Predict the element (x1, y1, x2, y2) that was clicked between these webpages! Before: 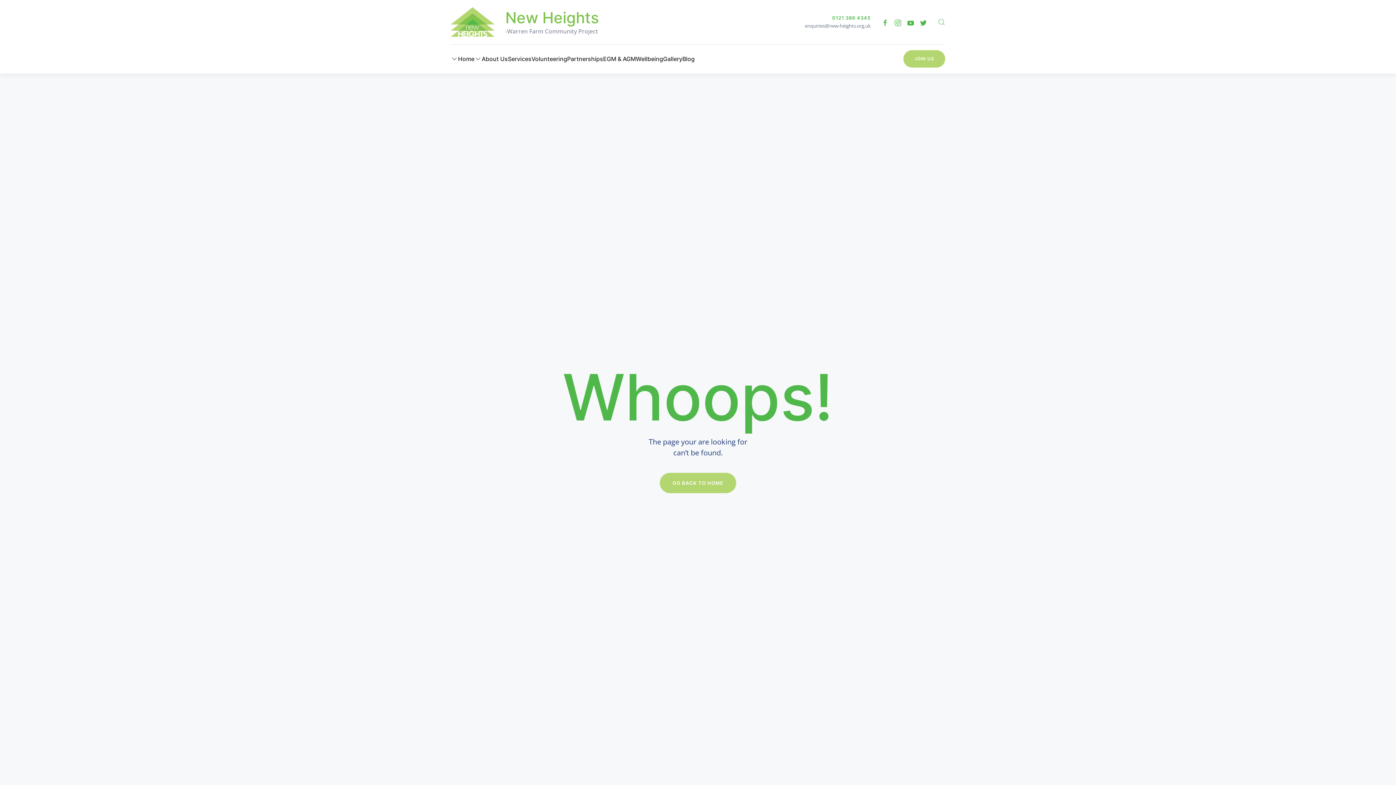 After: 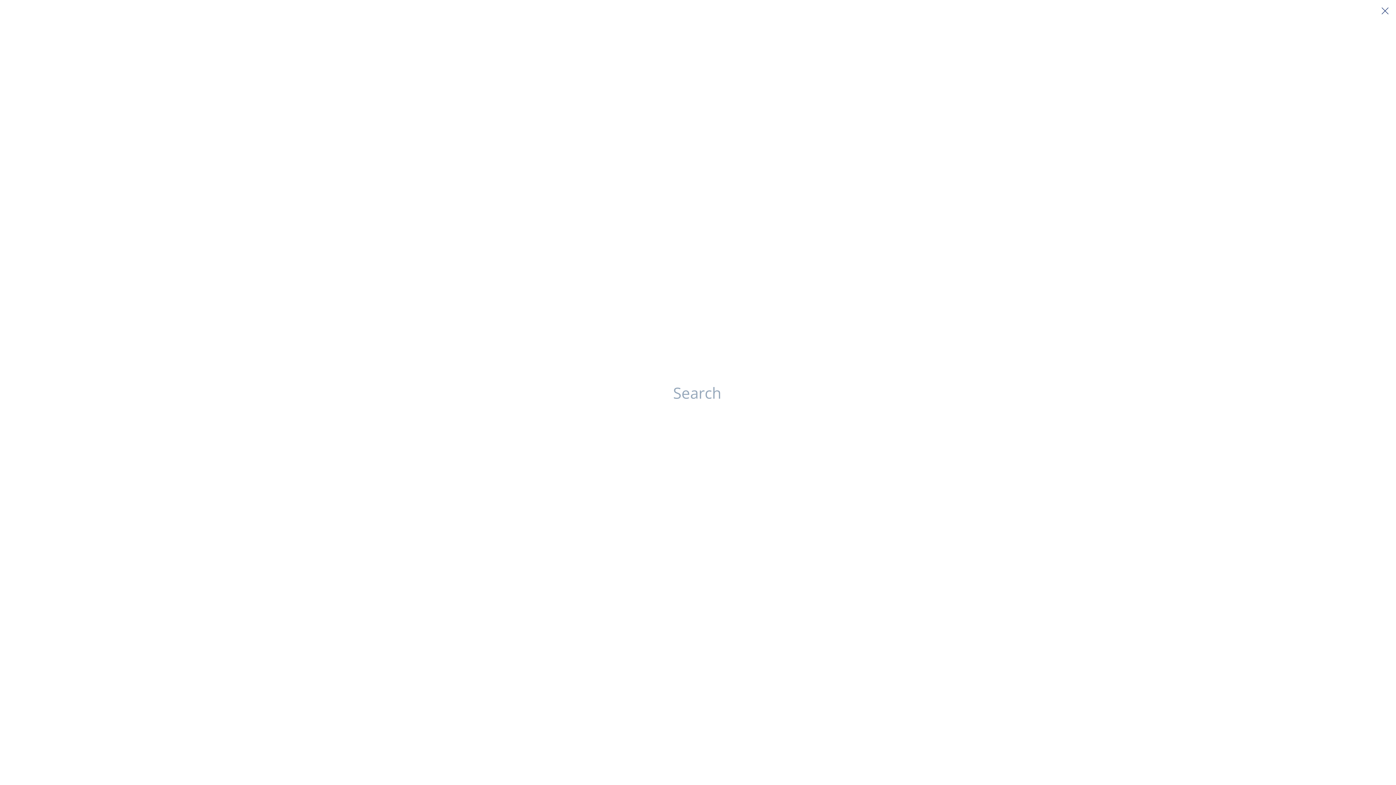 Action: label: Open Search bbox: (938, 18, 945, 25)